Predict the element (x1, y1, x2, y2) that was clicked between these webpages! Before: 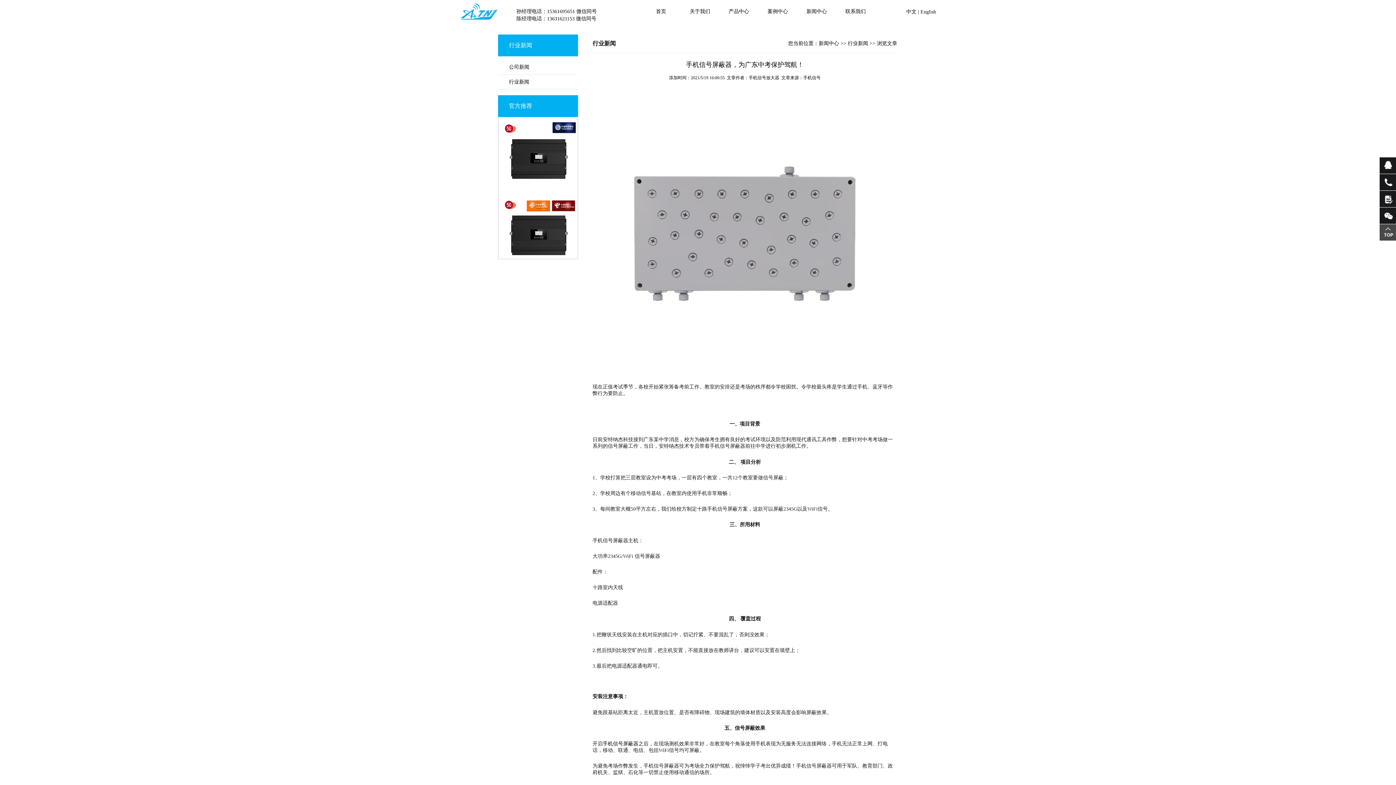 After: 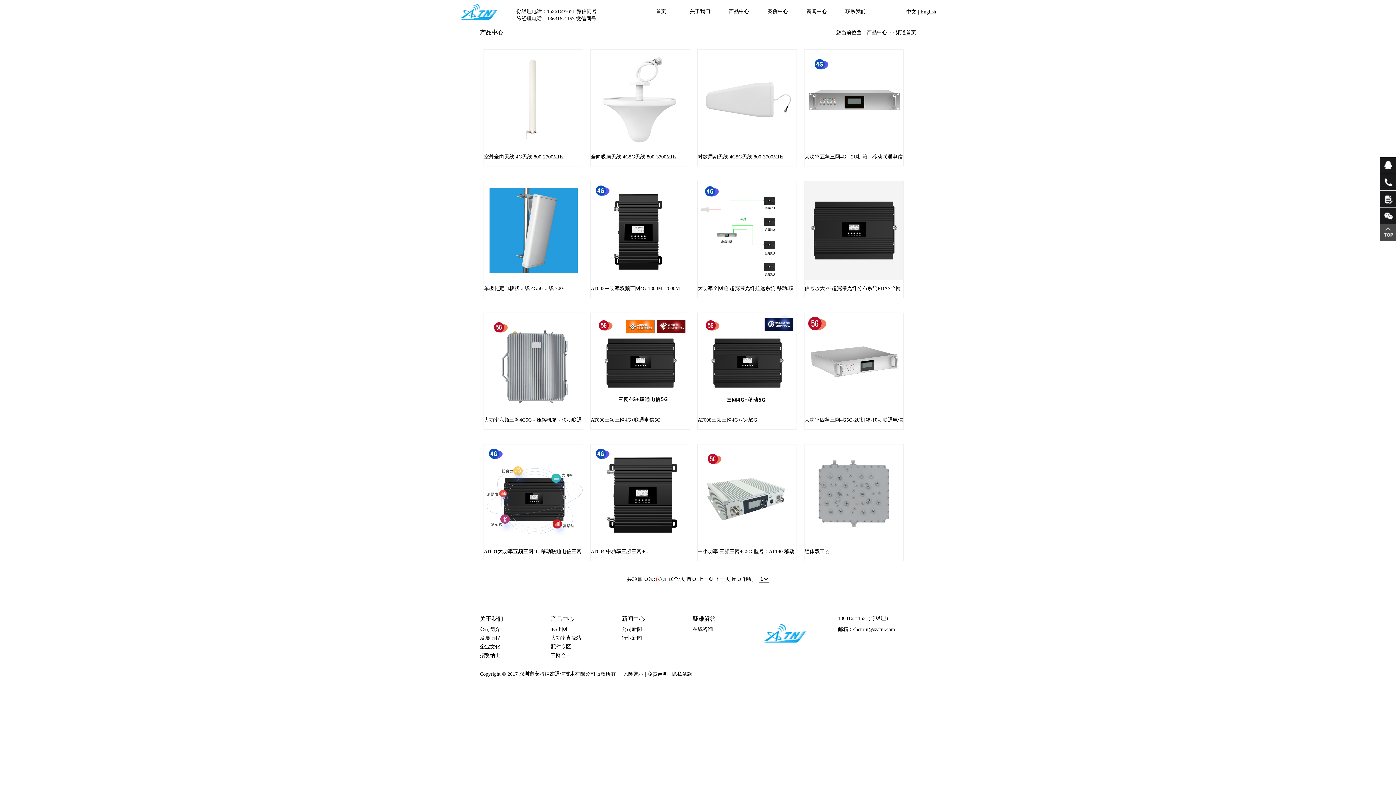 Action: bbox: (728, 8, 749, 14) label: 产品中心